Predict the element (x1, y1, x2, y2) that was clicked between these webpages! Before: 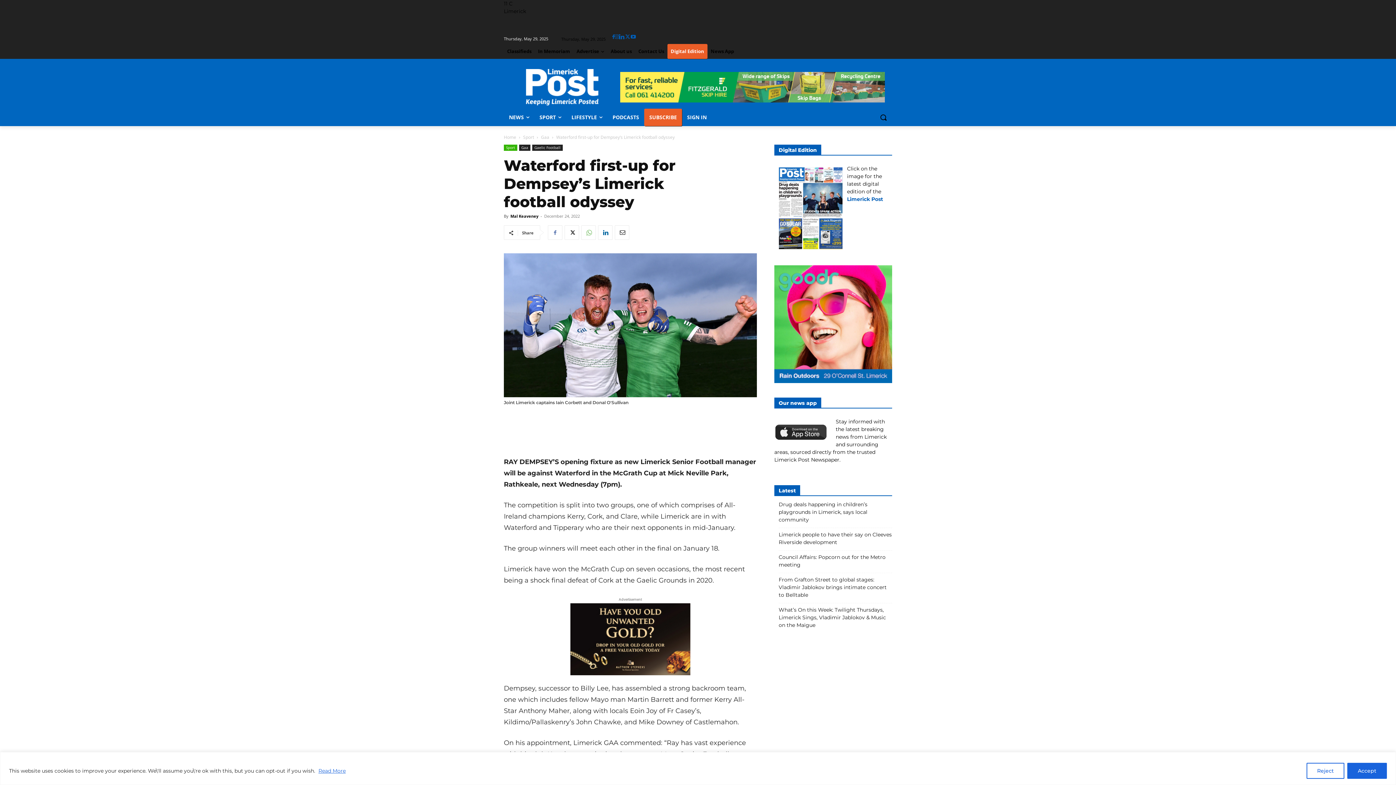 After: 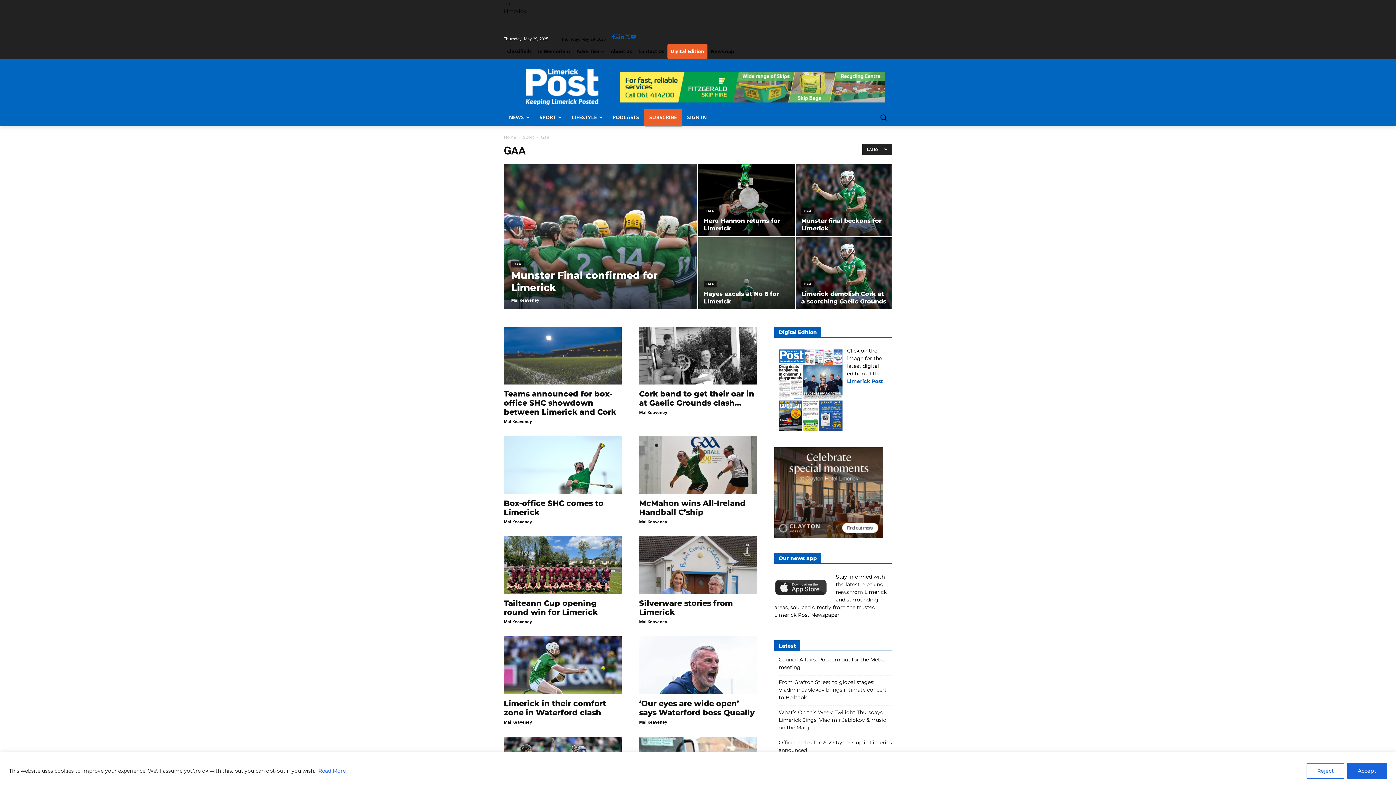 Action: label: Gaa bbox: (541, 134, 549, 140)